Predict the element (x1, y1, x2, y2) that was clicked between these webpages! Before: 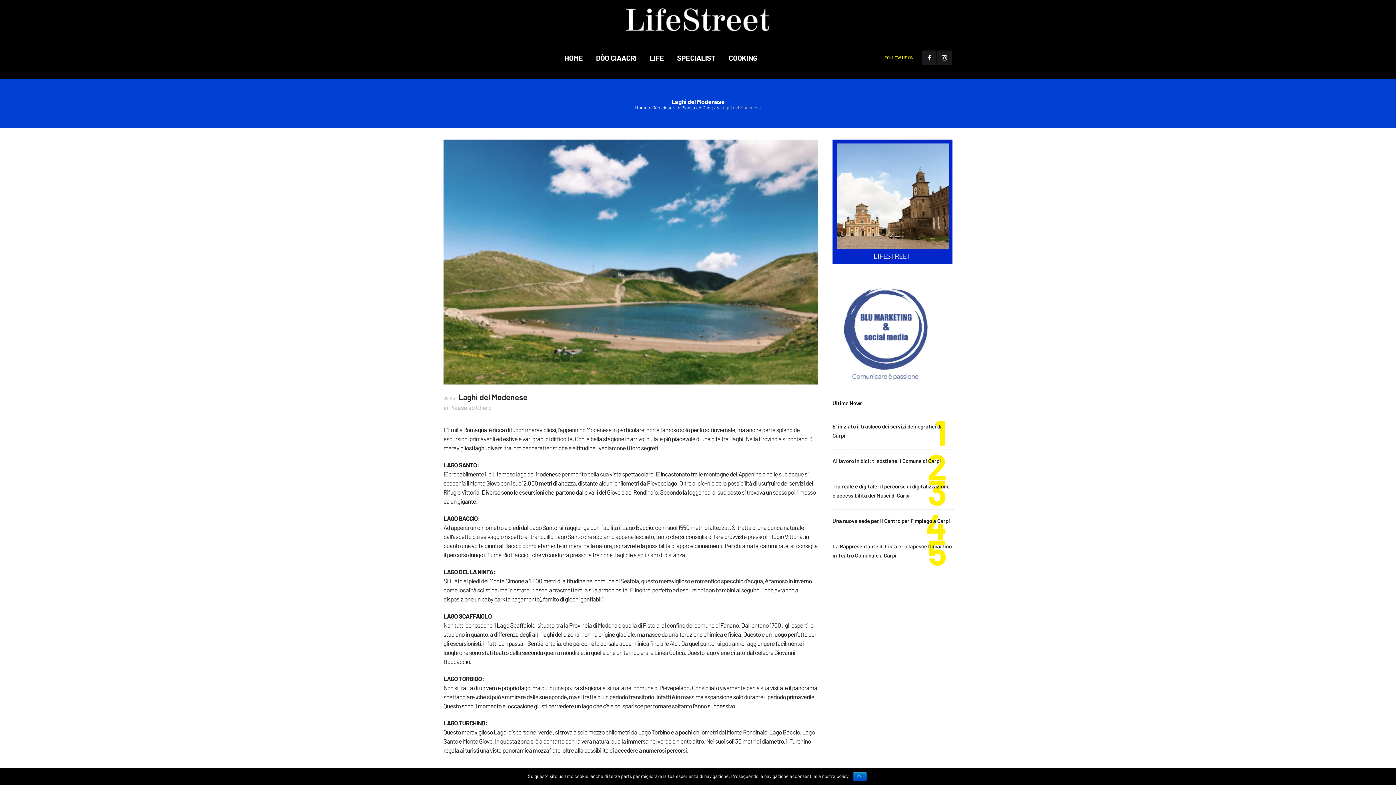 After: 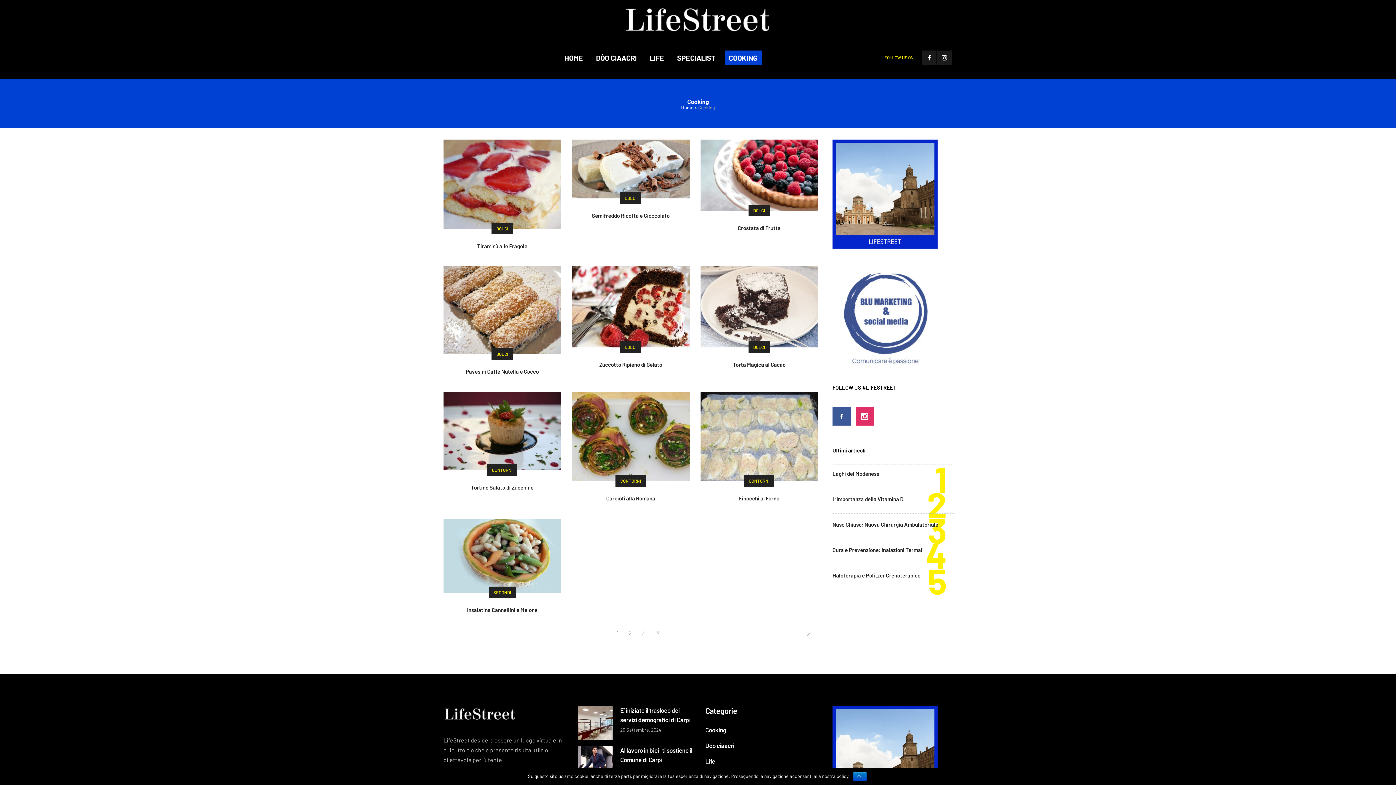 Action: label: COOKING bbox: (722, 36, 764, 79)